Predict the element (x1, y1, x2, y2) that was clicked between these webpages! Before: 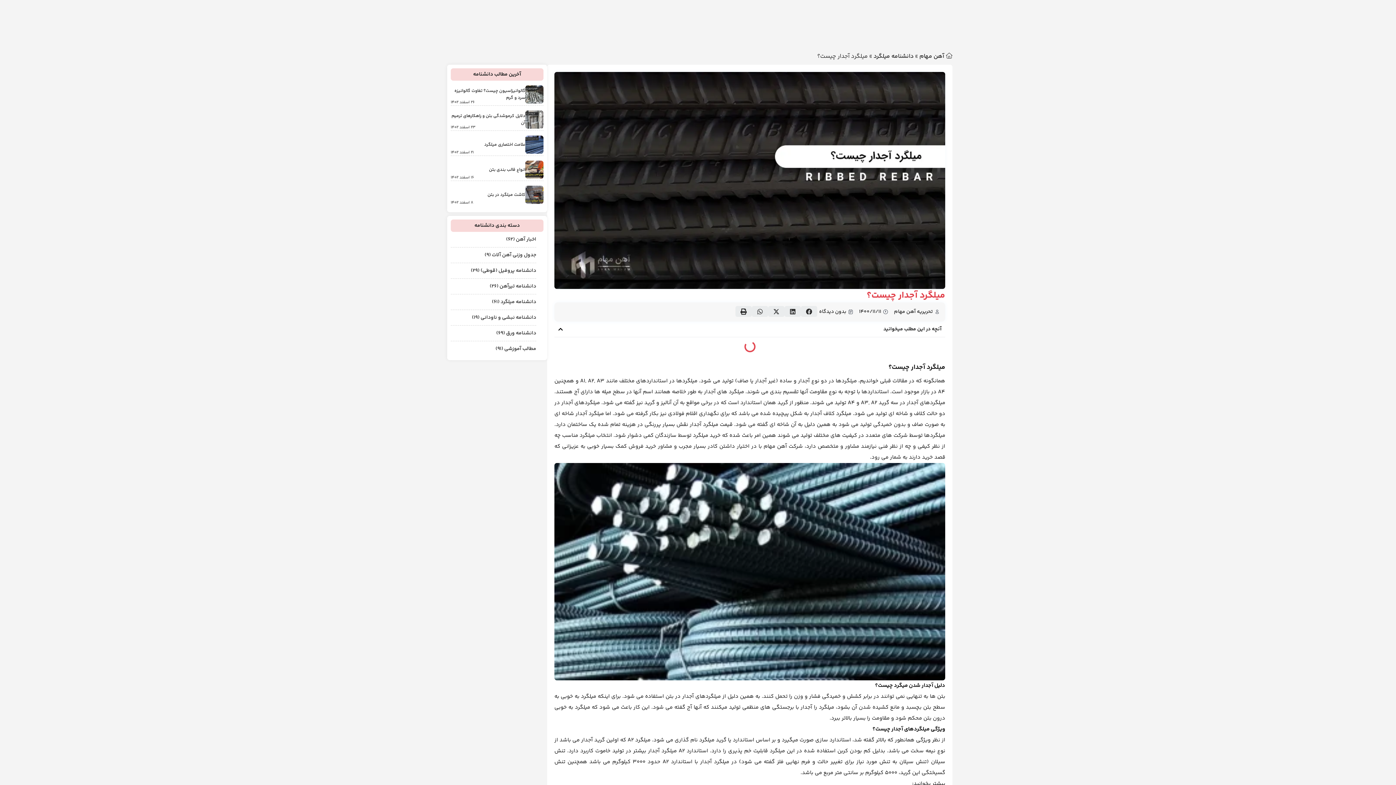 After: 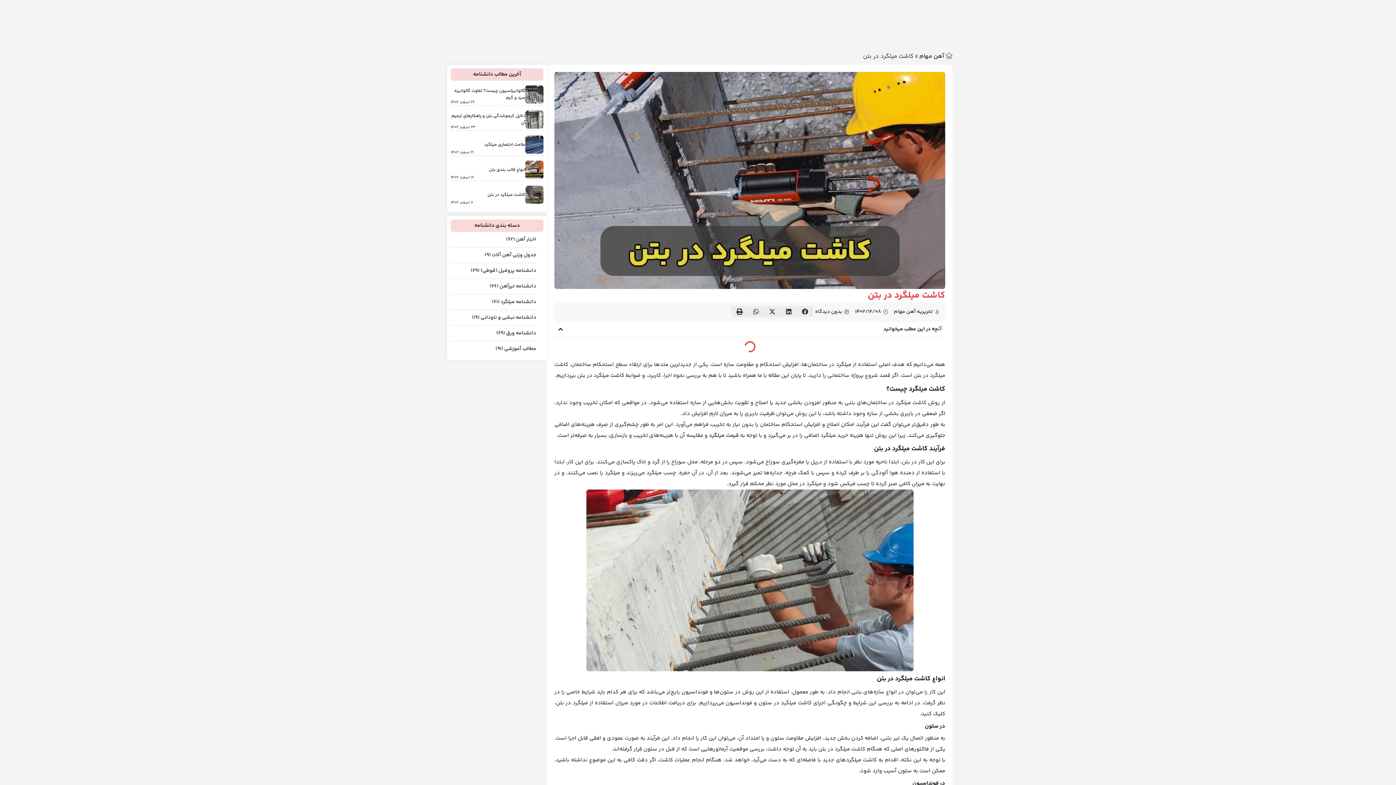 Action: bbox: (450, 185, 543, 204) label: کاشت میلگرد در بتن